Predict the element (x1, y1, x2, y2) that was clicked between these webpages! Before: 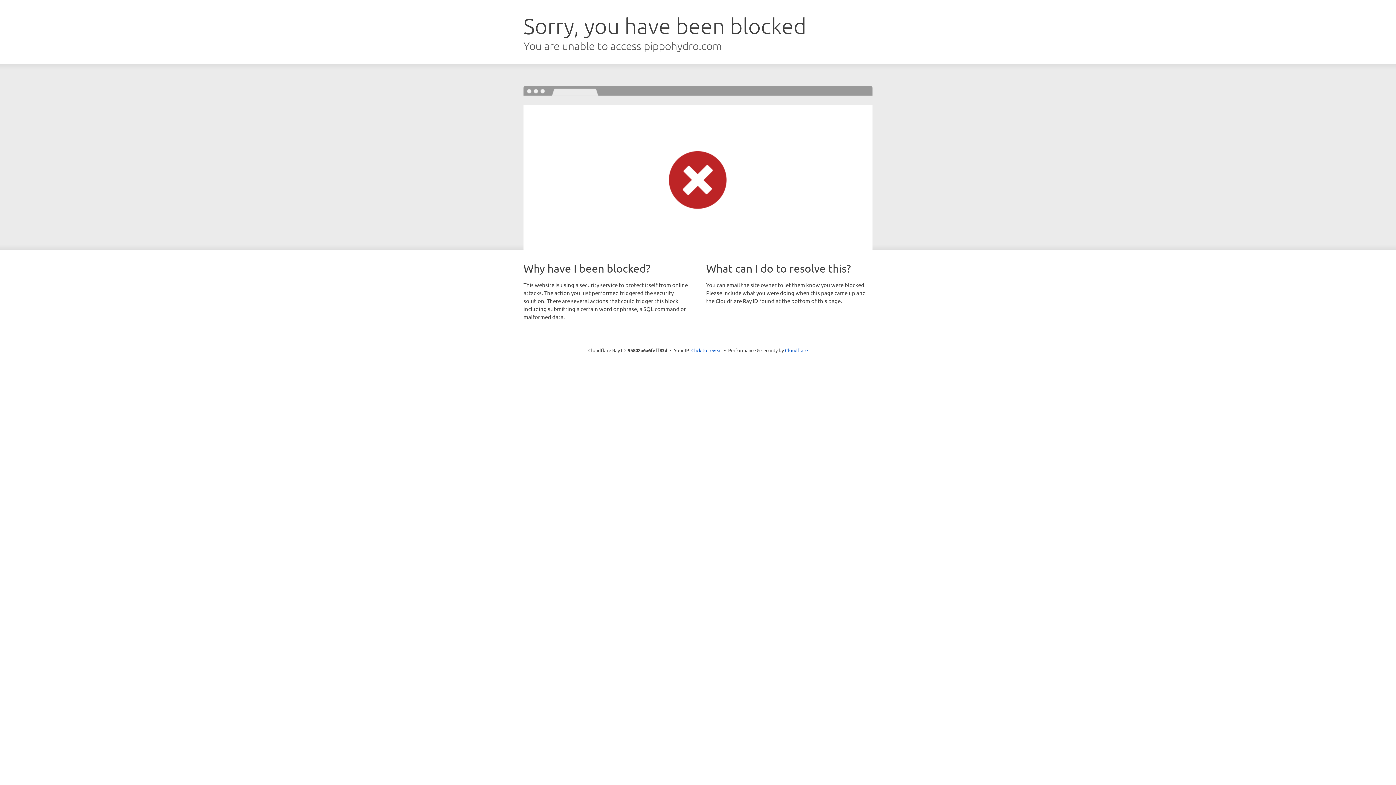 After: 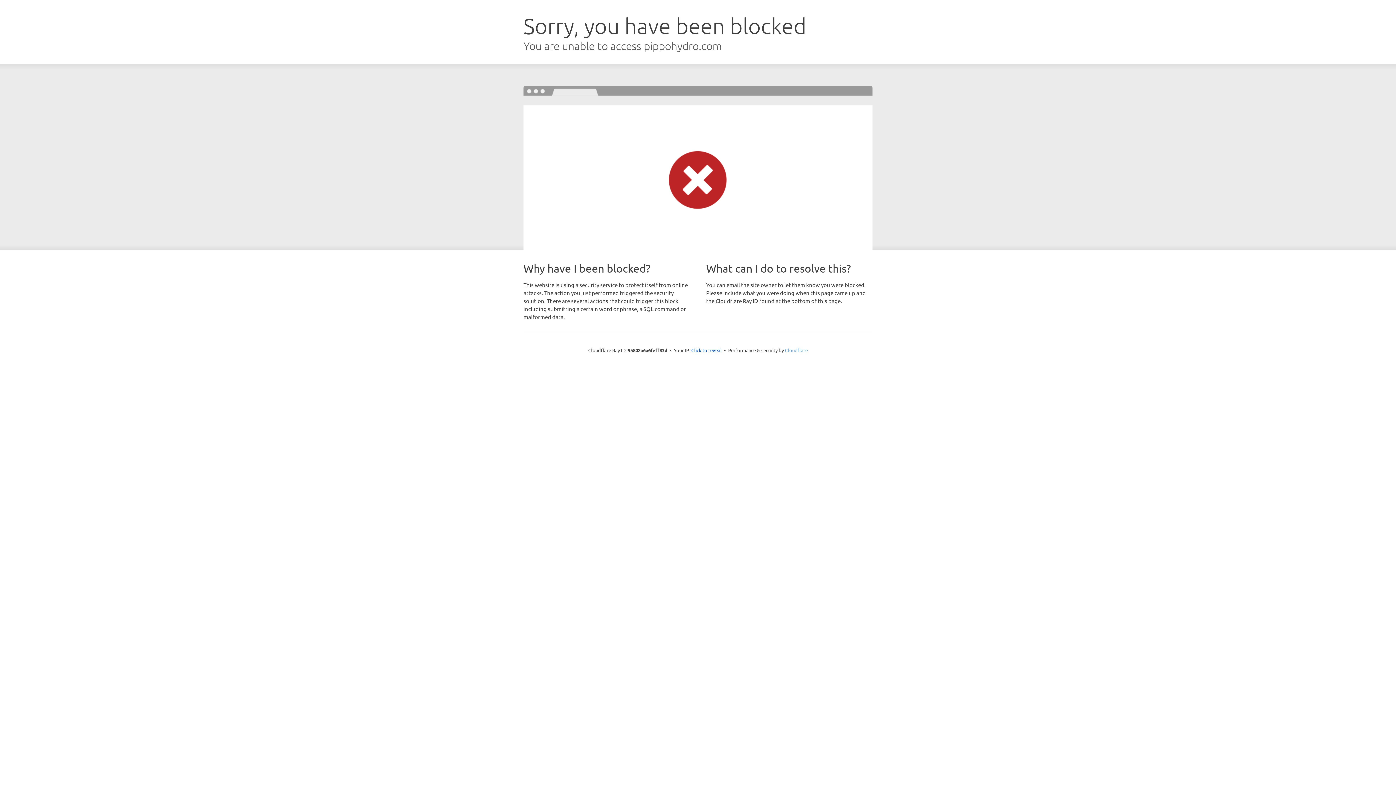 Action: label: Cloudflare bbox: (785, 347, 808, 353)